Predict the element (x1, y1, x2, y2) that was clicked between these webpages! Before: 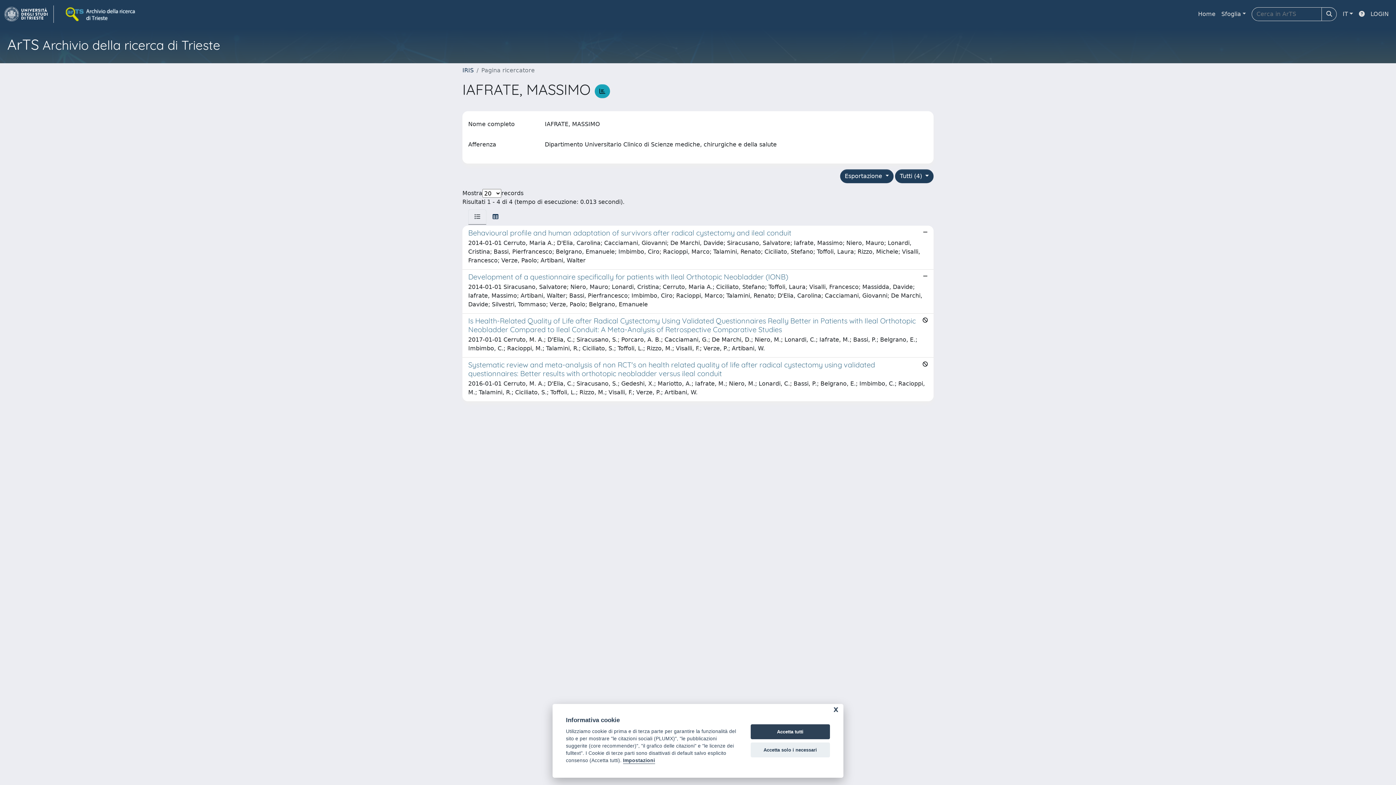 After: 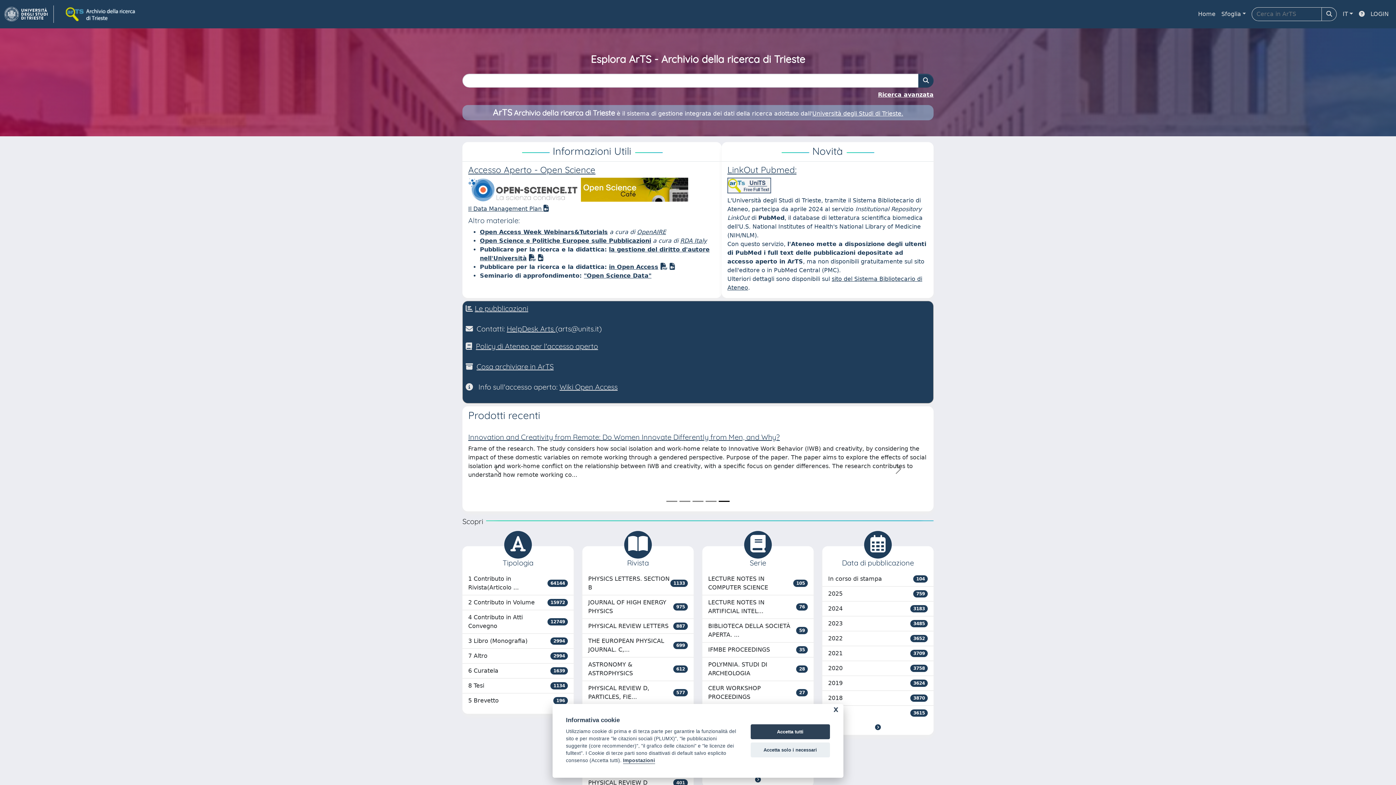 Action: bbox: (1195, 6, 1218, 21) label: Home